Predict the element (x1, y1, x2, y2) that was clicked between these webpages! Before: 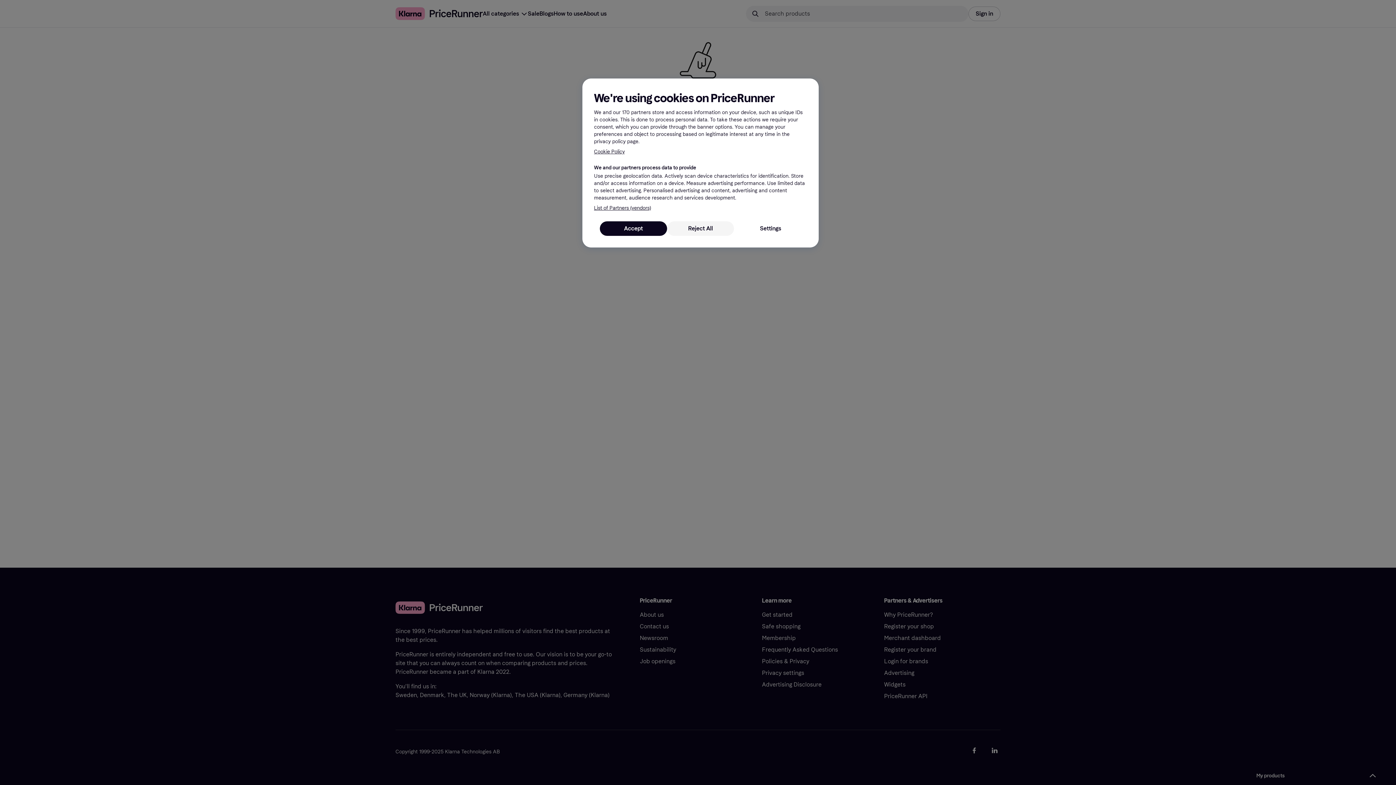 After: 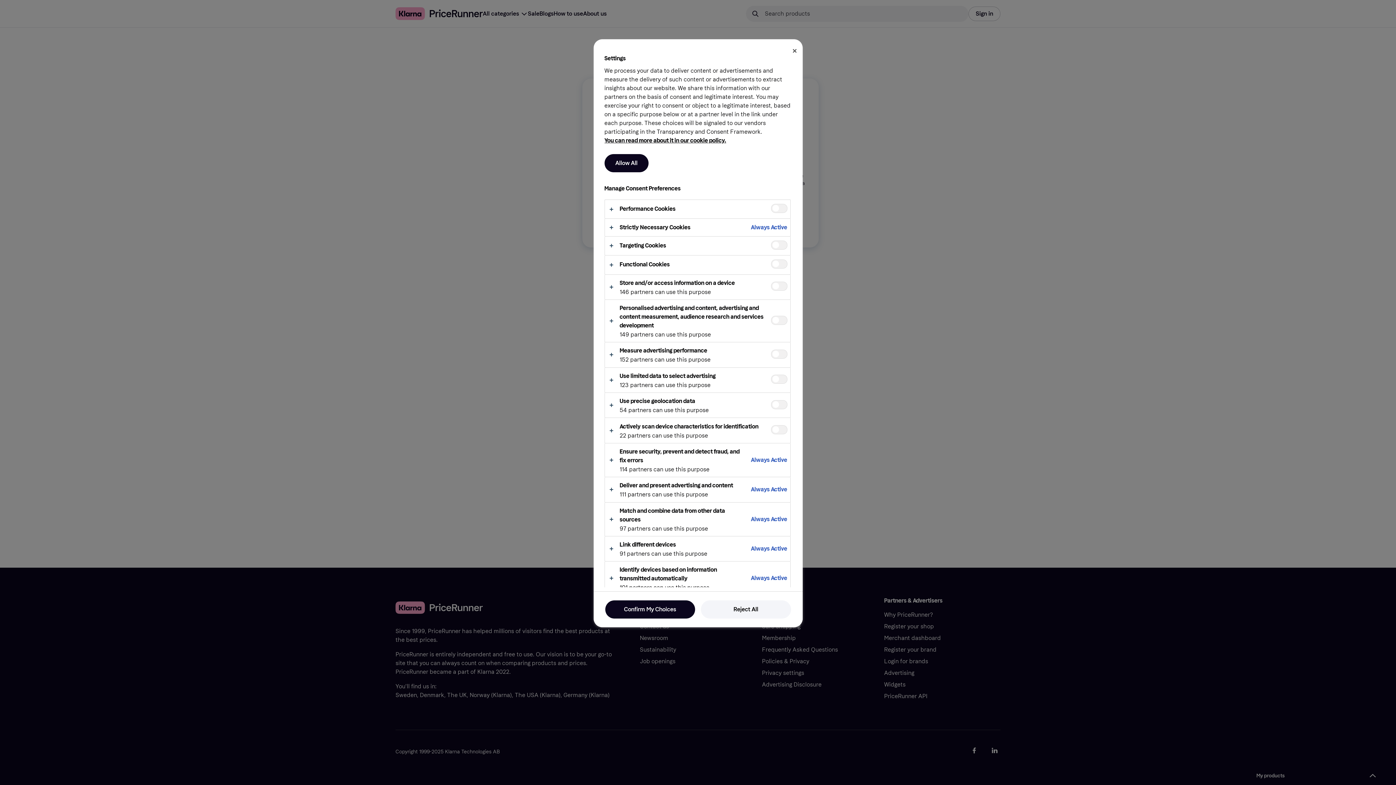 Action: bbox: (734, 221, 807, 236) label: Settings